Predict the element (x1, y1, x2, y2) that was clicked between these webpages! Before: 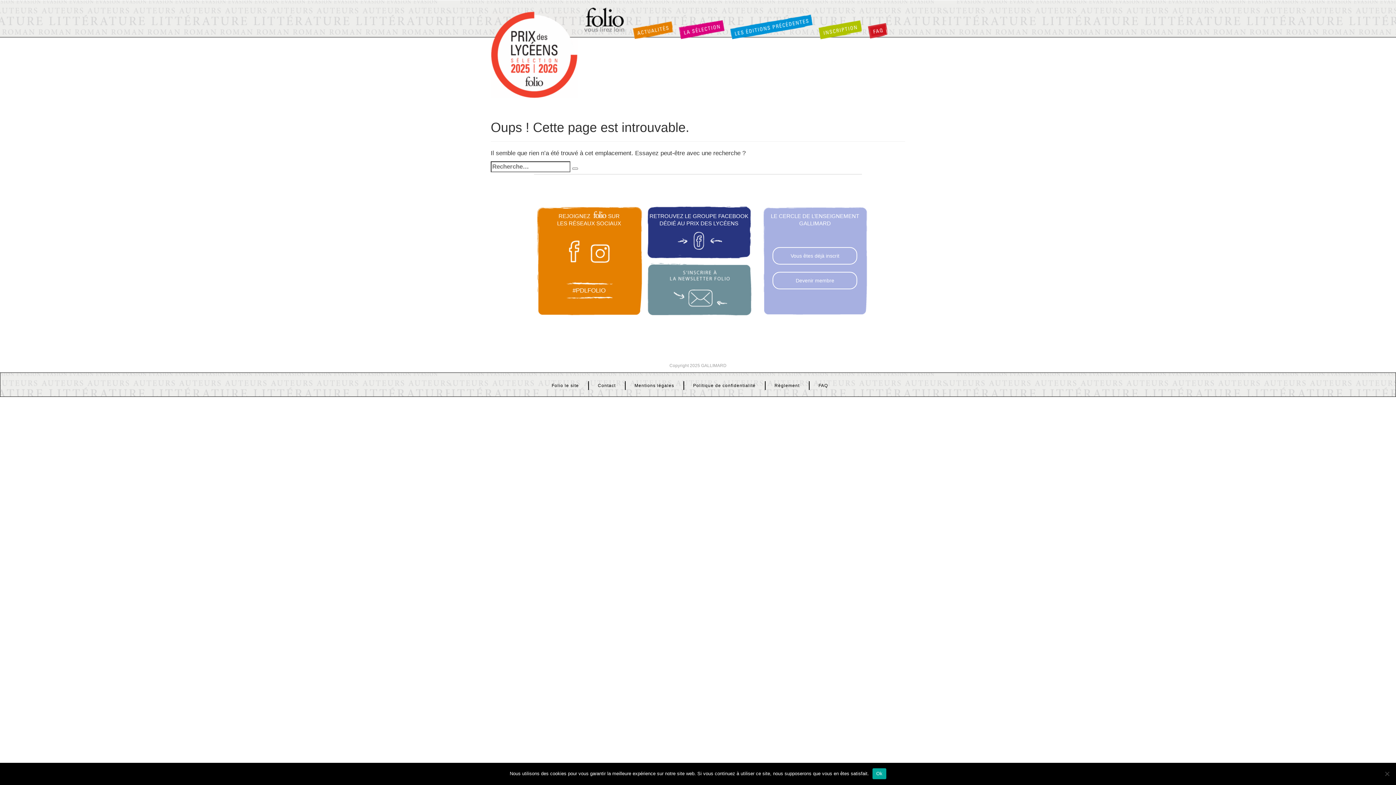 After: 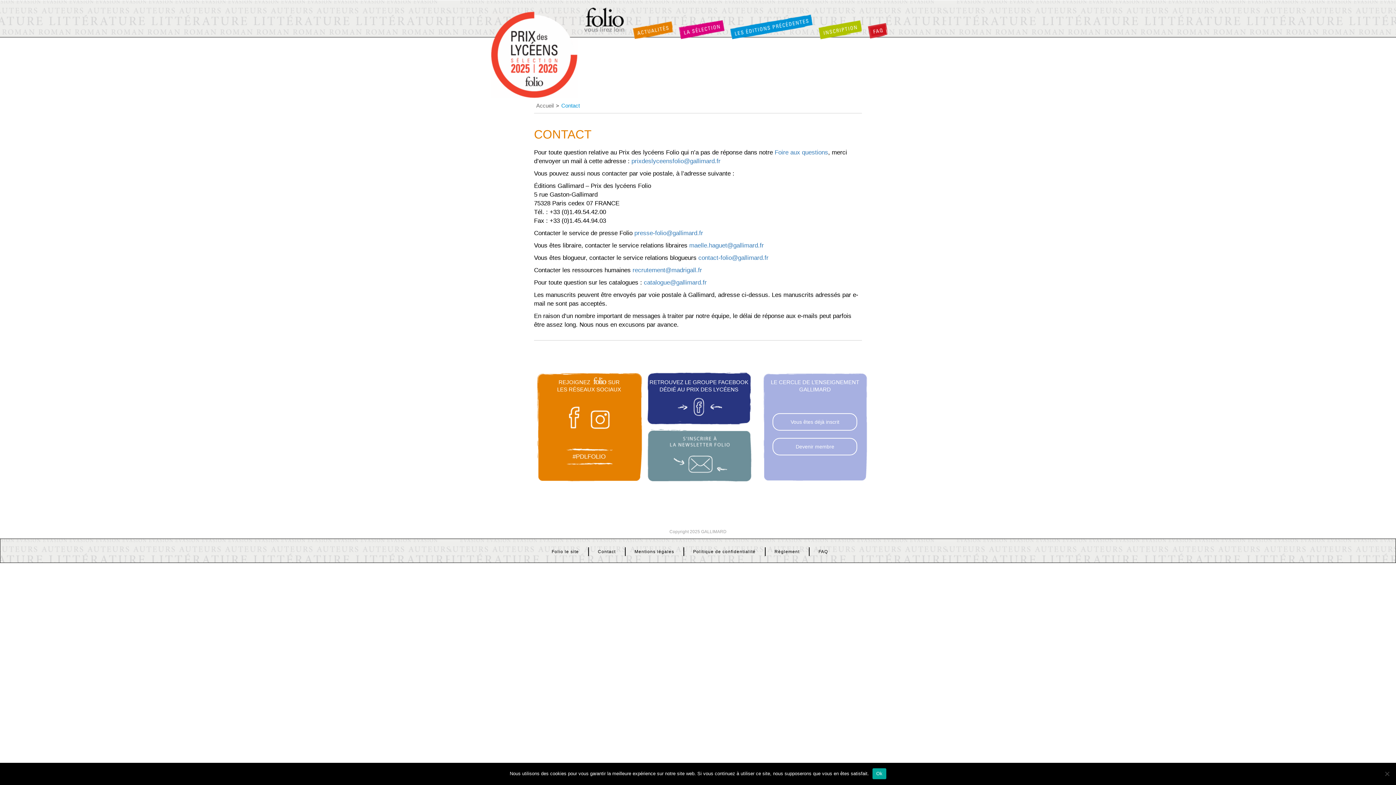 Action: bbox: (588, 381, 624, 390) label: Contact